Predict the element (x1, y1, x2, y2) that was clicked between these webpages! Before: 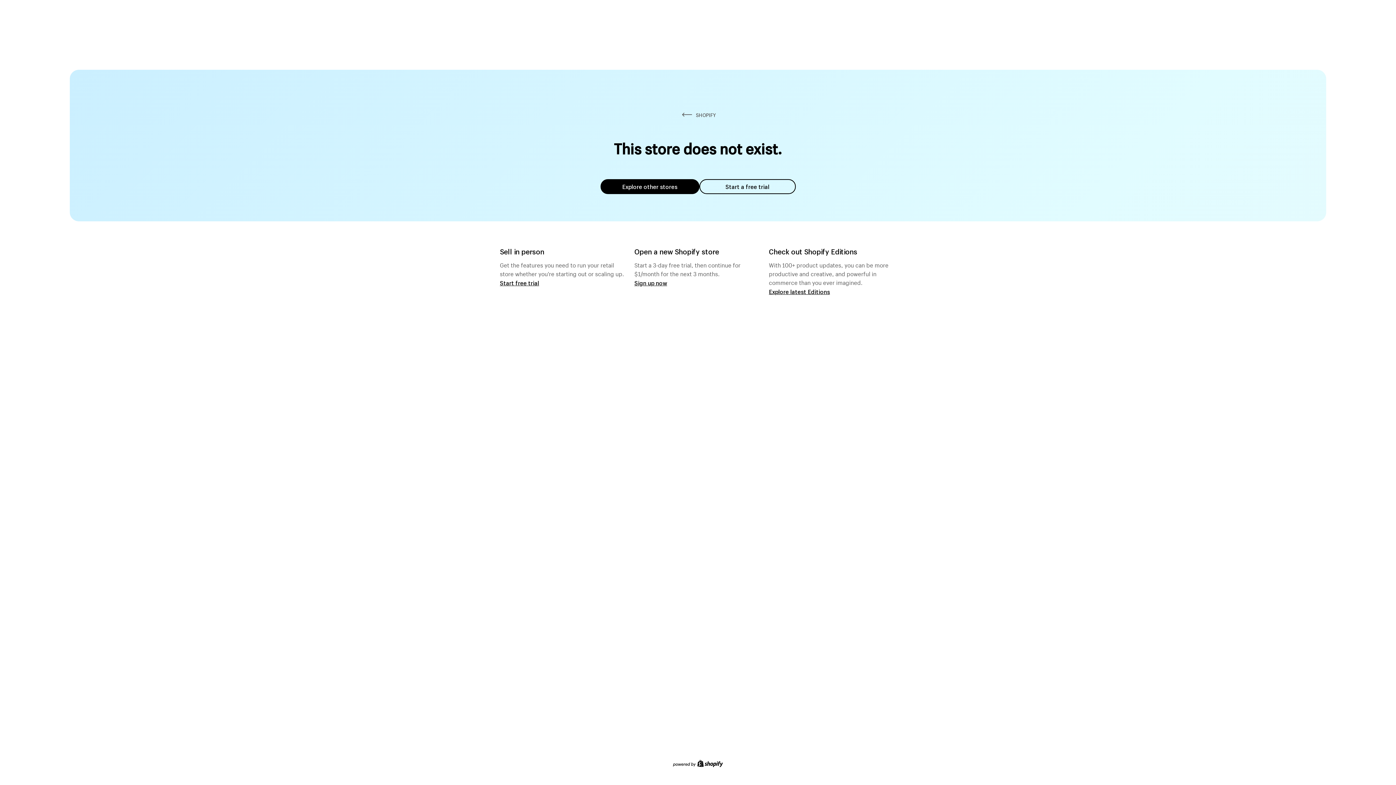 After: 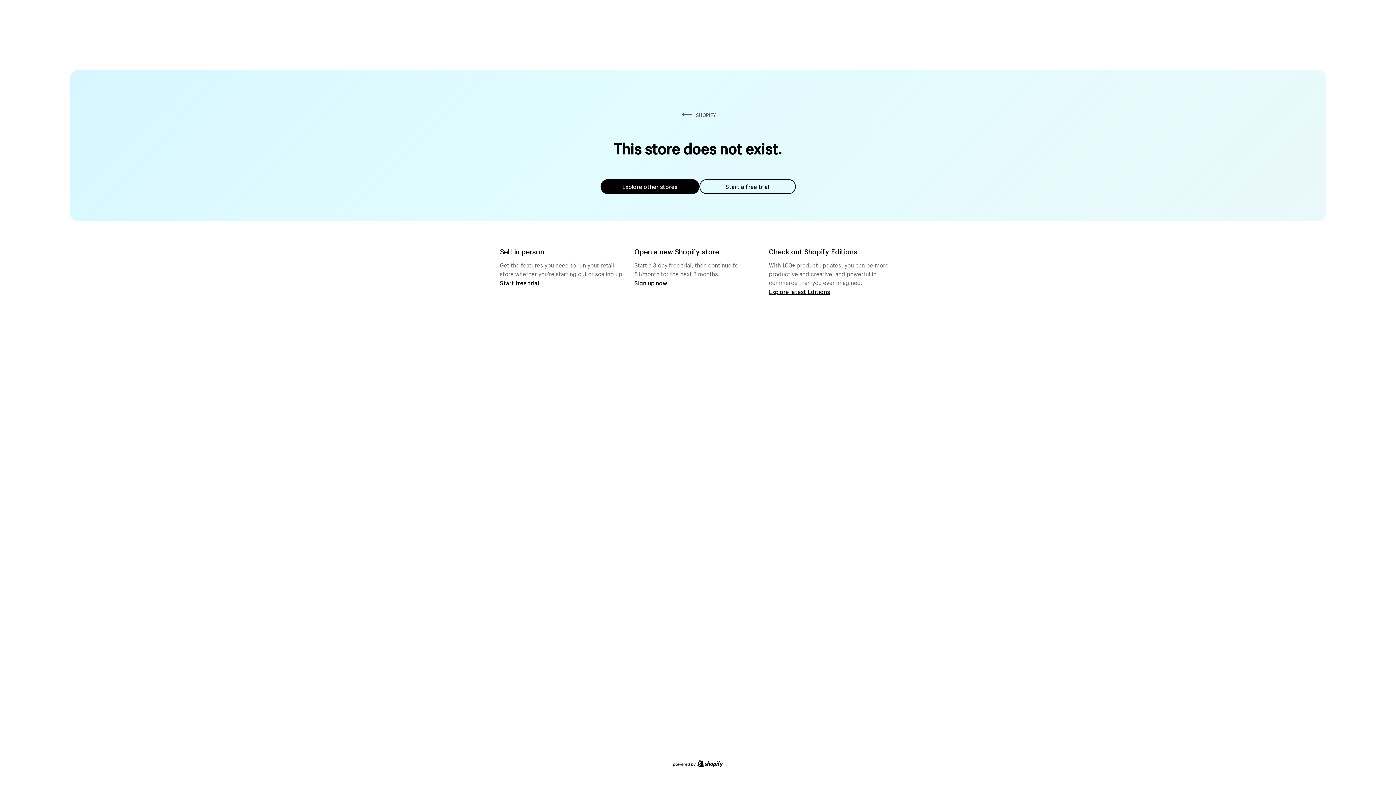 Action: label: Explore other stores bbox: (600, 179, 699, 194)